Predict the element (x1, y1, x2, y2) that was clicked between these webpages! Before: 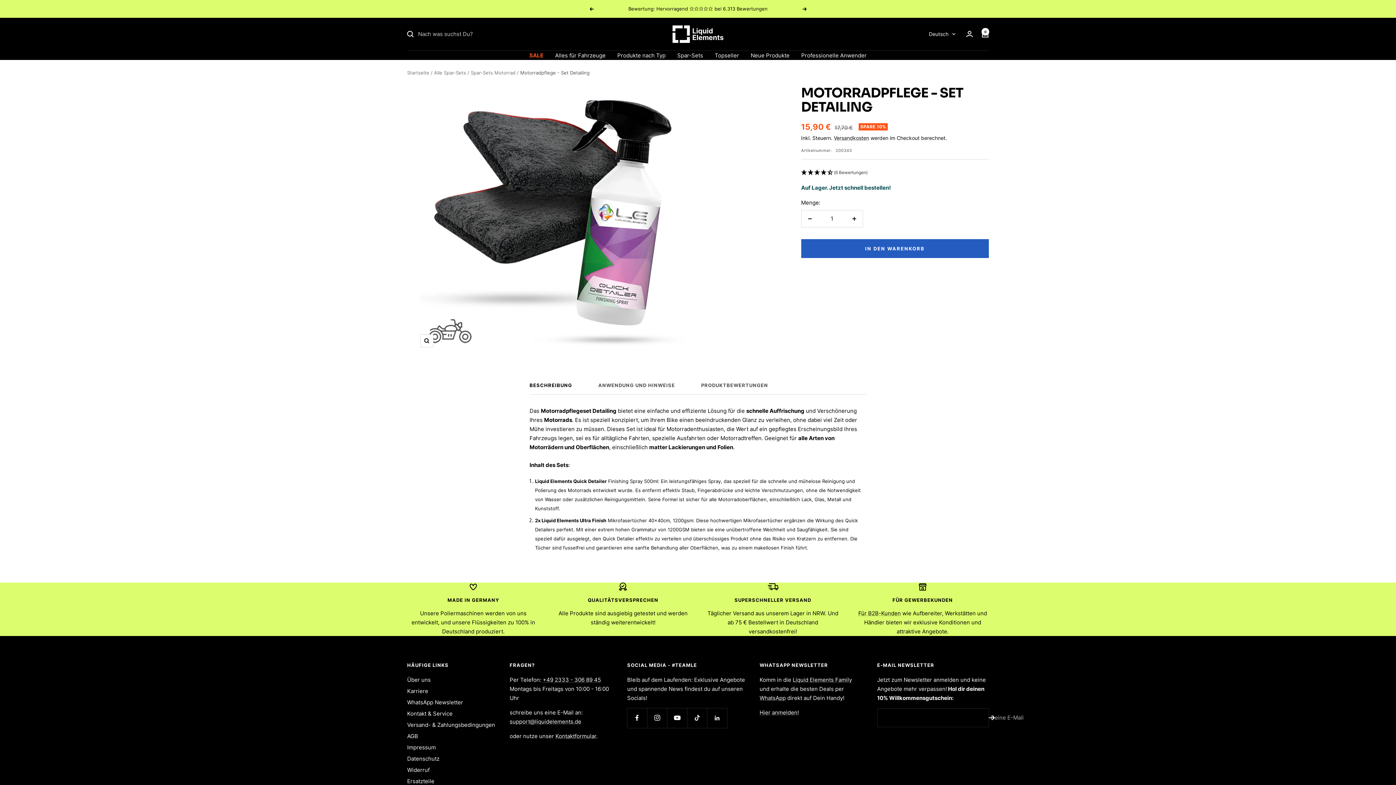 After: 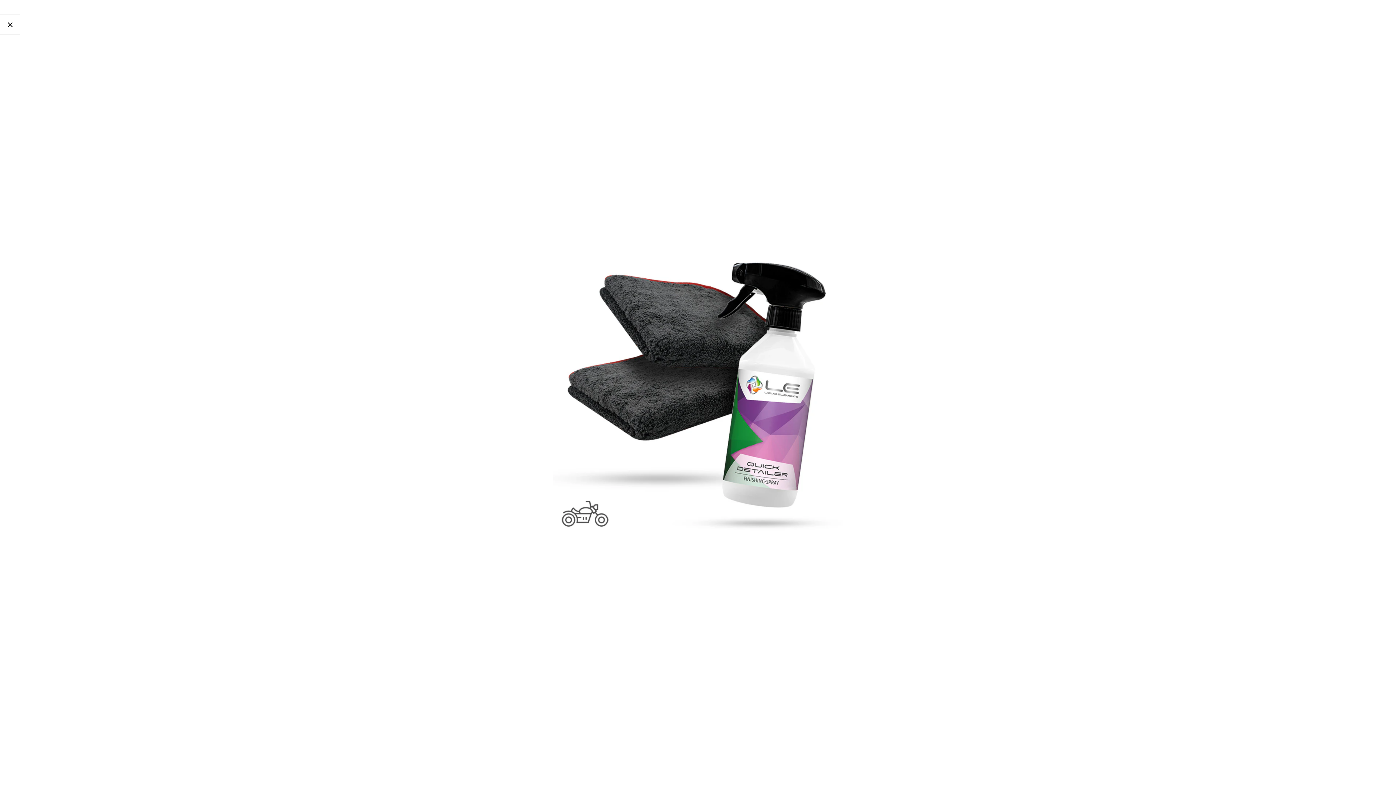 Action: bbox: (420, 334, 433, 347) label: Zoom